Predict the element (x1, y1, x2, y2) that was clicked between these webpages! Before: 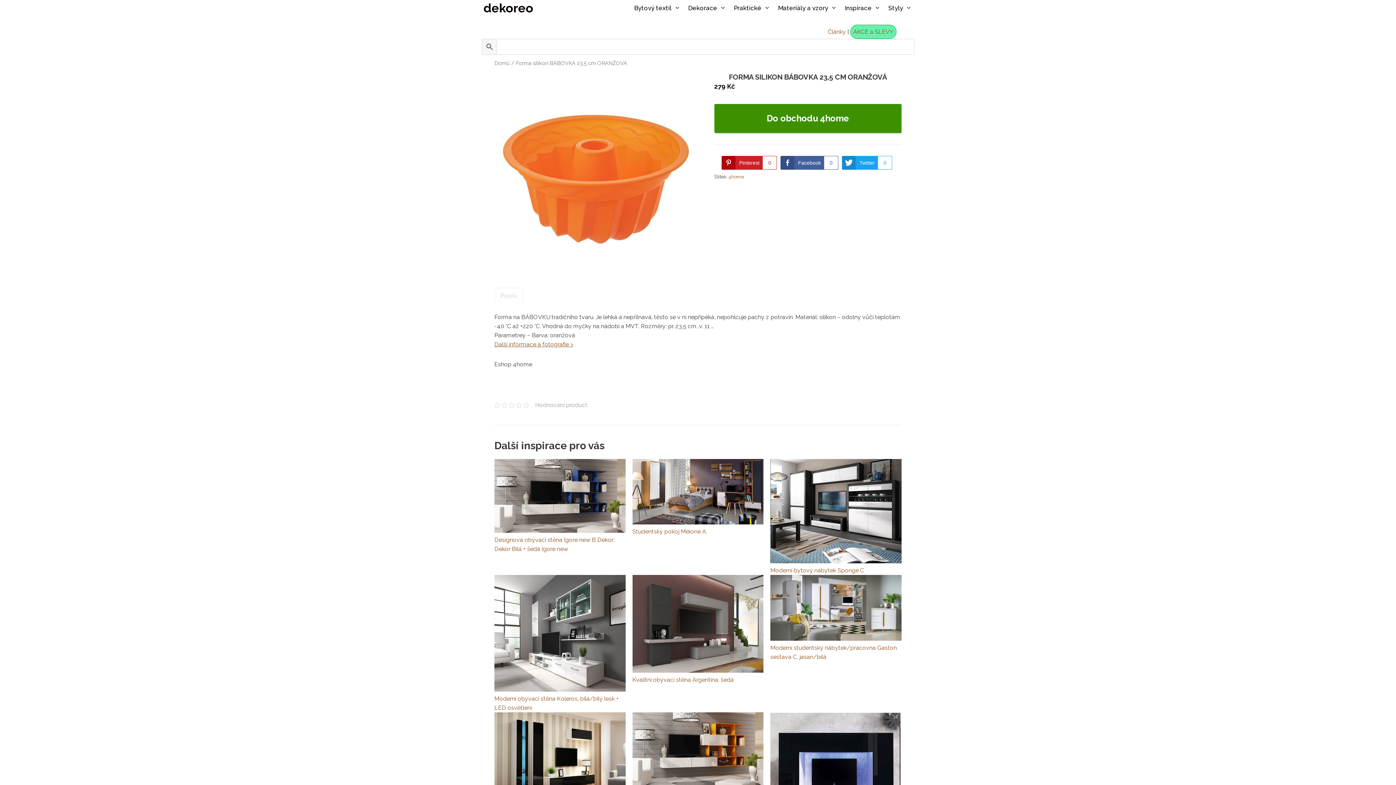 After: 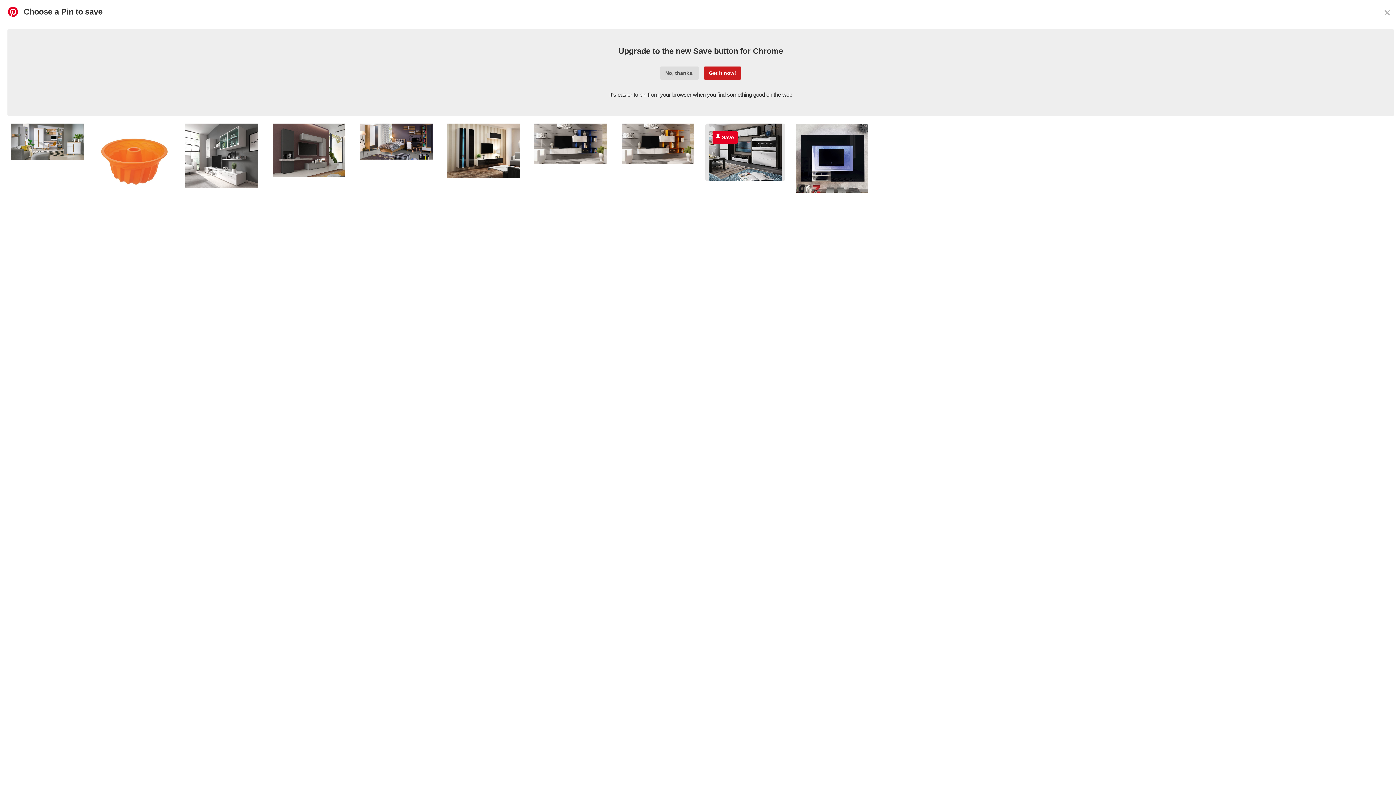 Action: bbox: (721, 155, 777, 169) label: Pinterest
0